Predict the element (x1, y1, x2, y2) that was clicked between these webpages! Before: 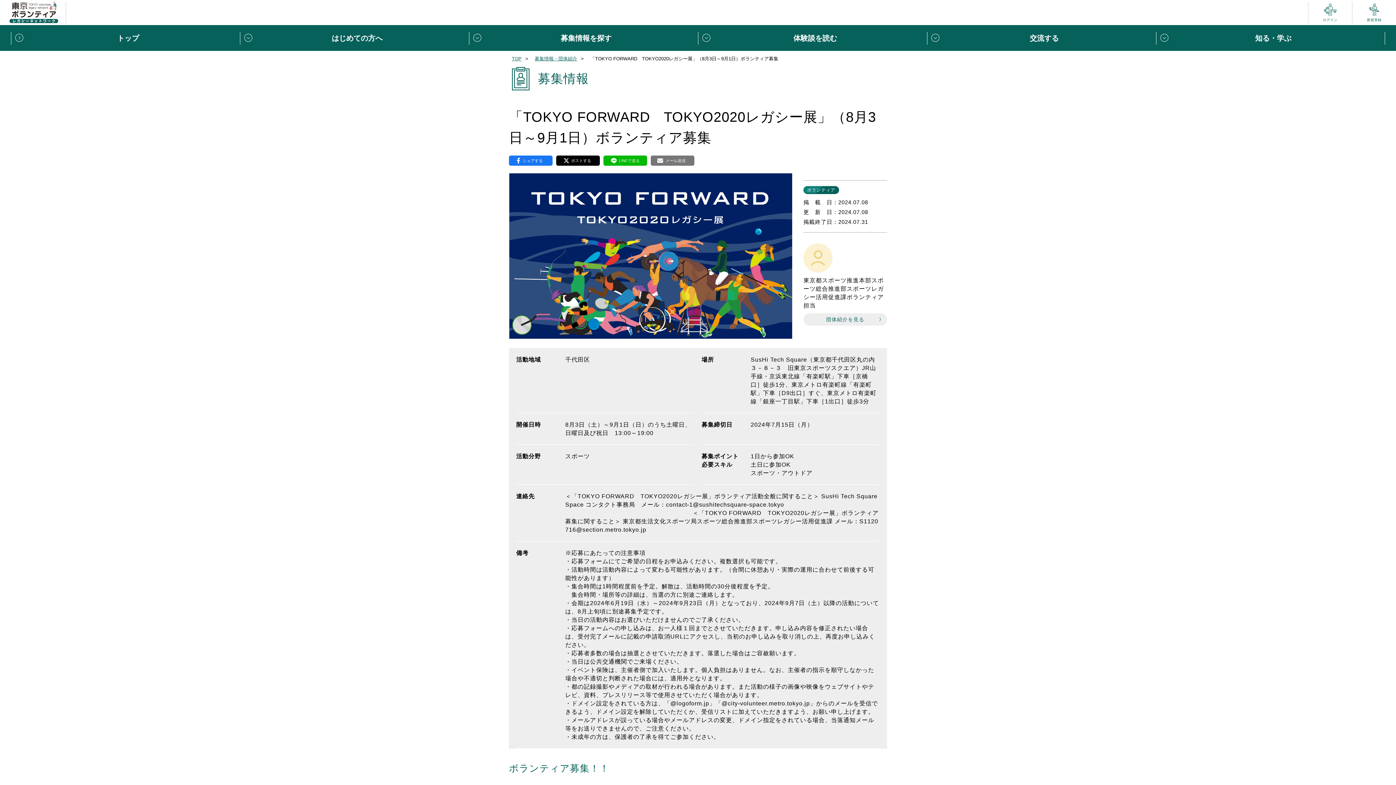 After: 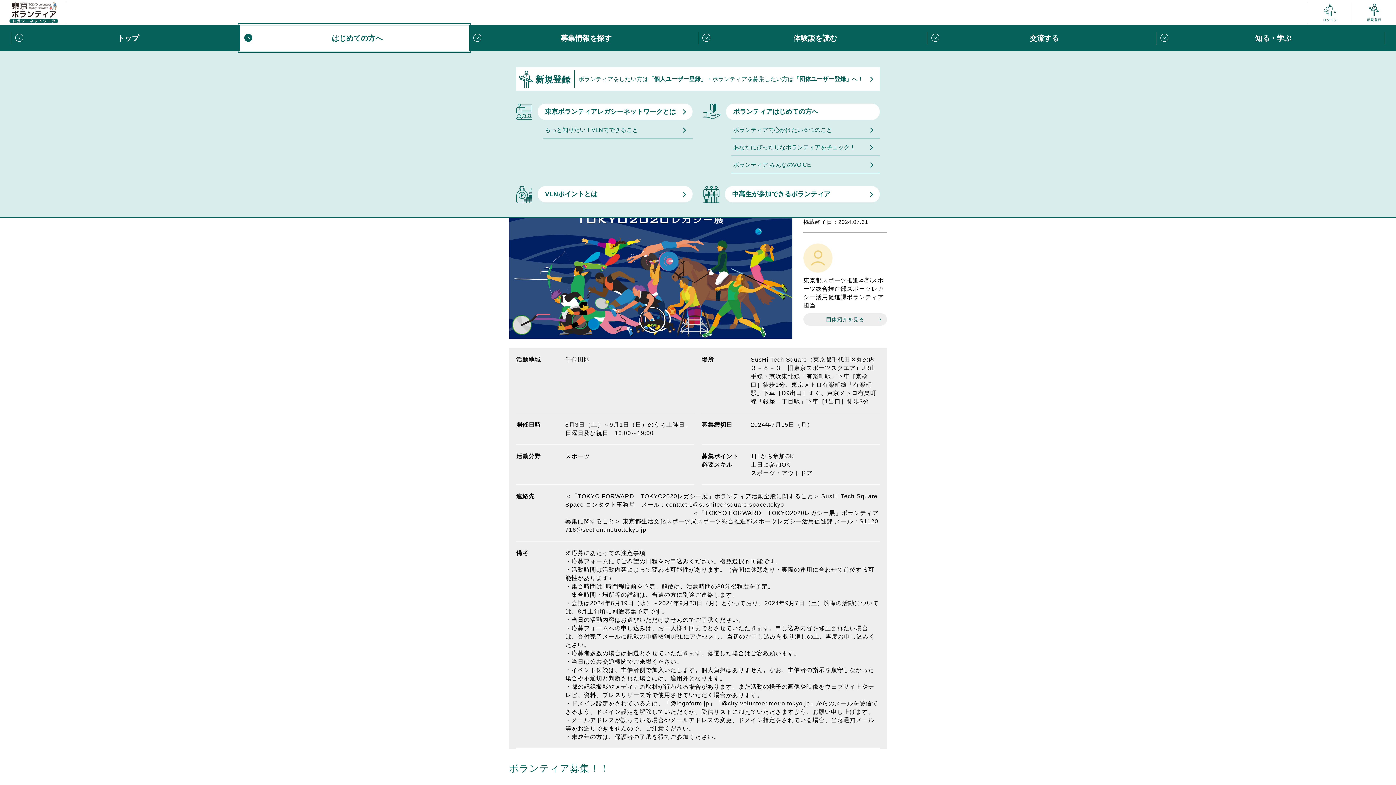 Action: label: はじめての方へメニューを開閉する bbox: (240, 25, 469, 50)